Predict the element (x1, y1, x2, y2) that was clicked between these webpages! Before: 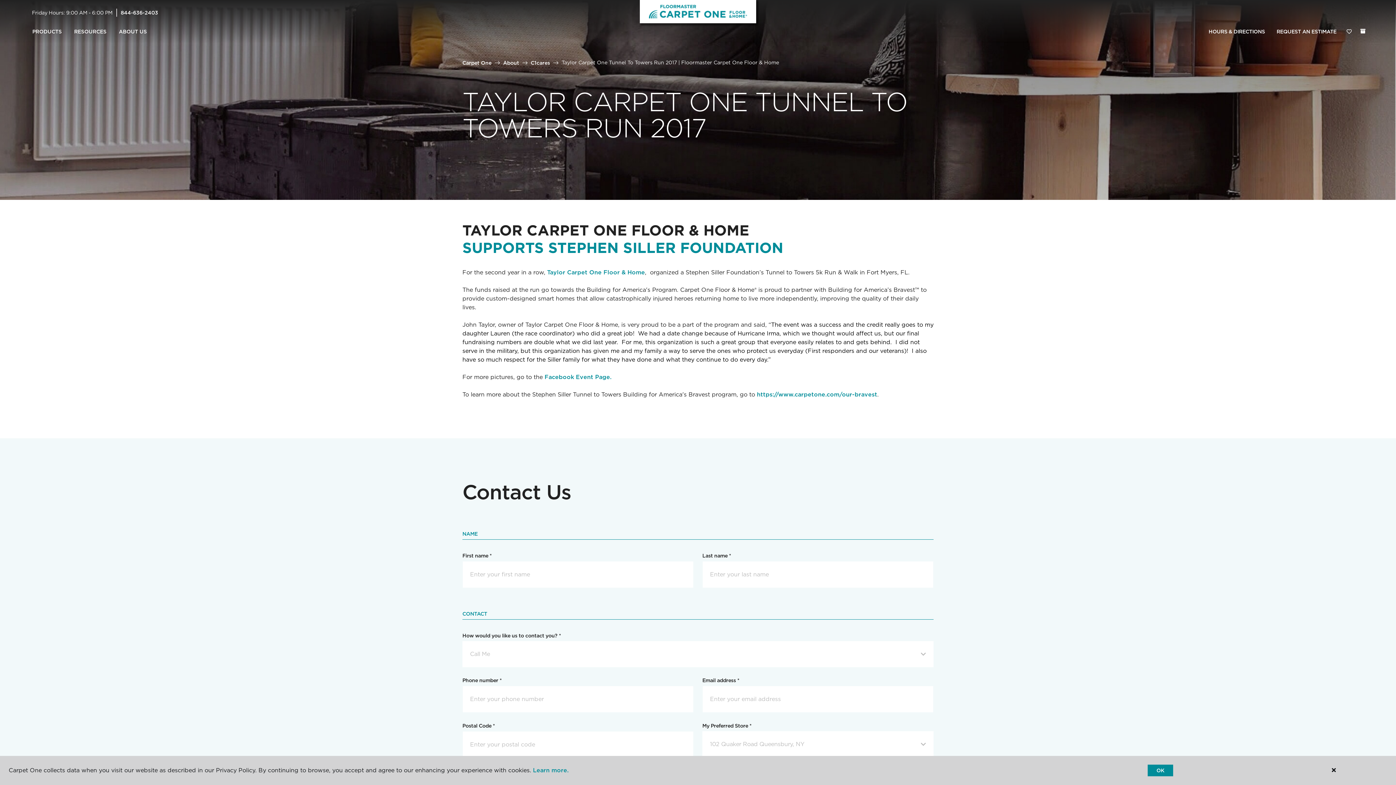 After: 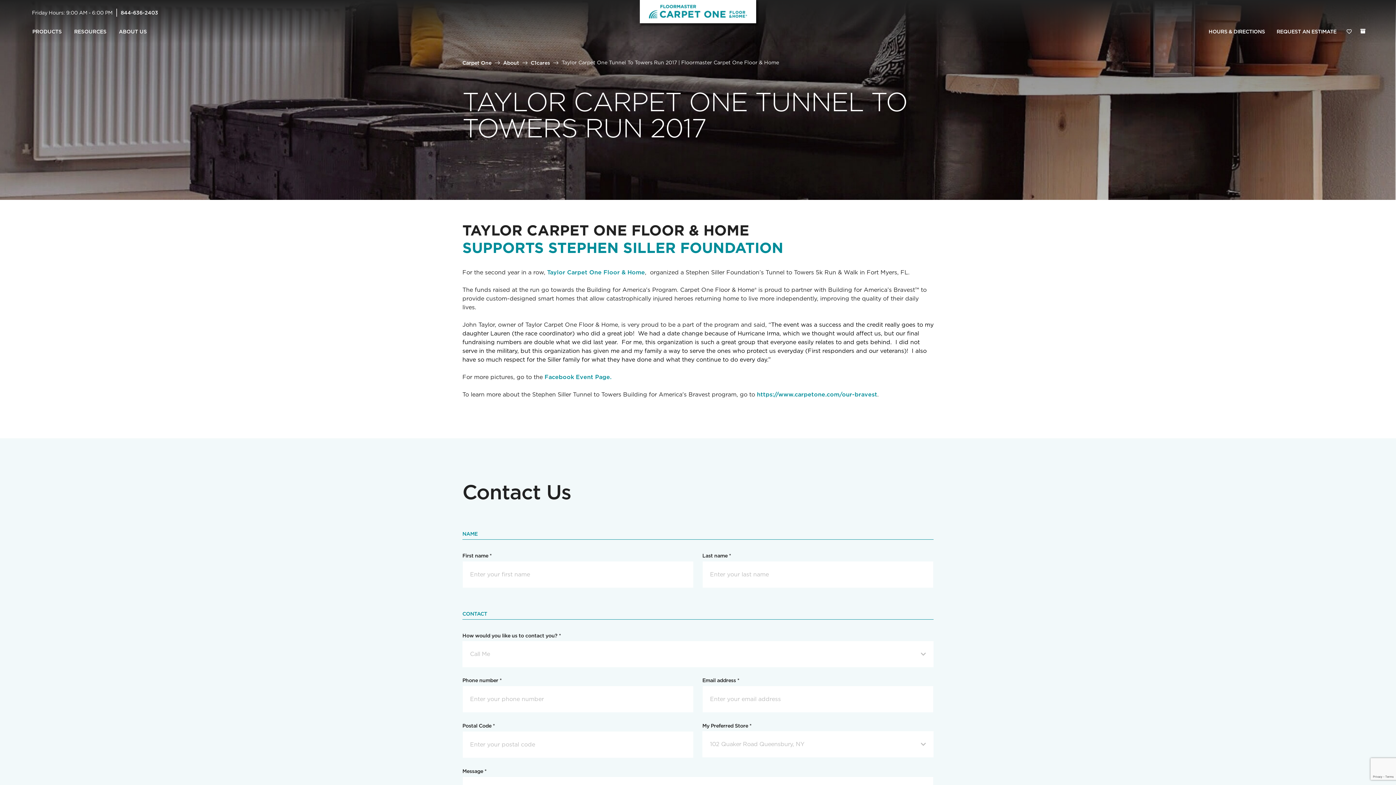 Action: bbox: (1148, 765, 1173, 776) label: OK